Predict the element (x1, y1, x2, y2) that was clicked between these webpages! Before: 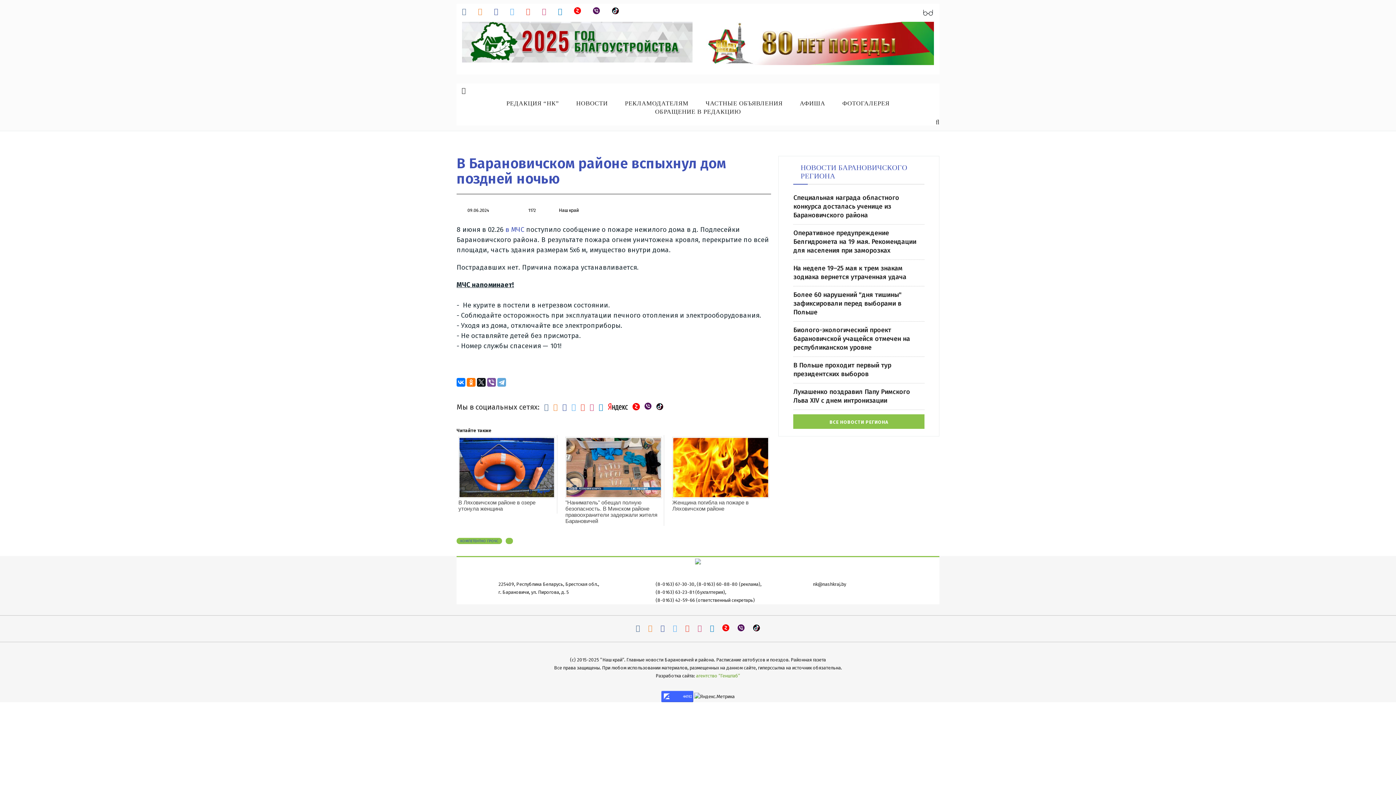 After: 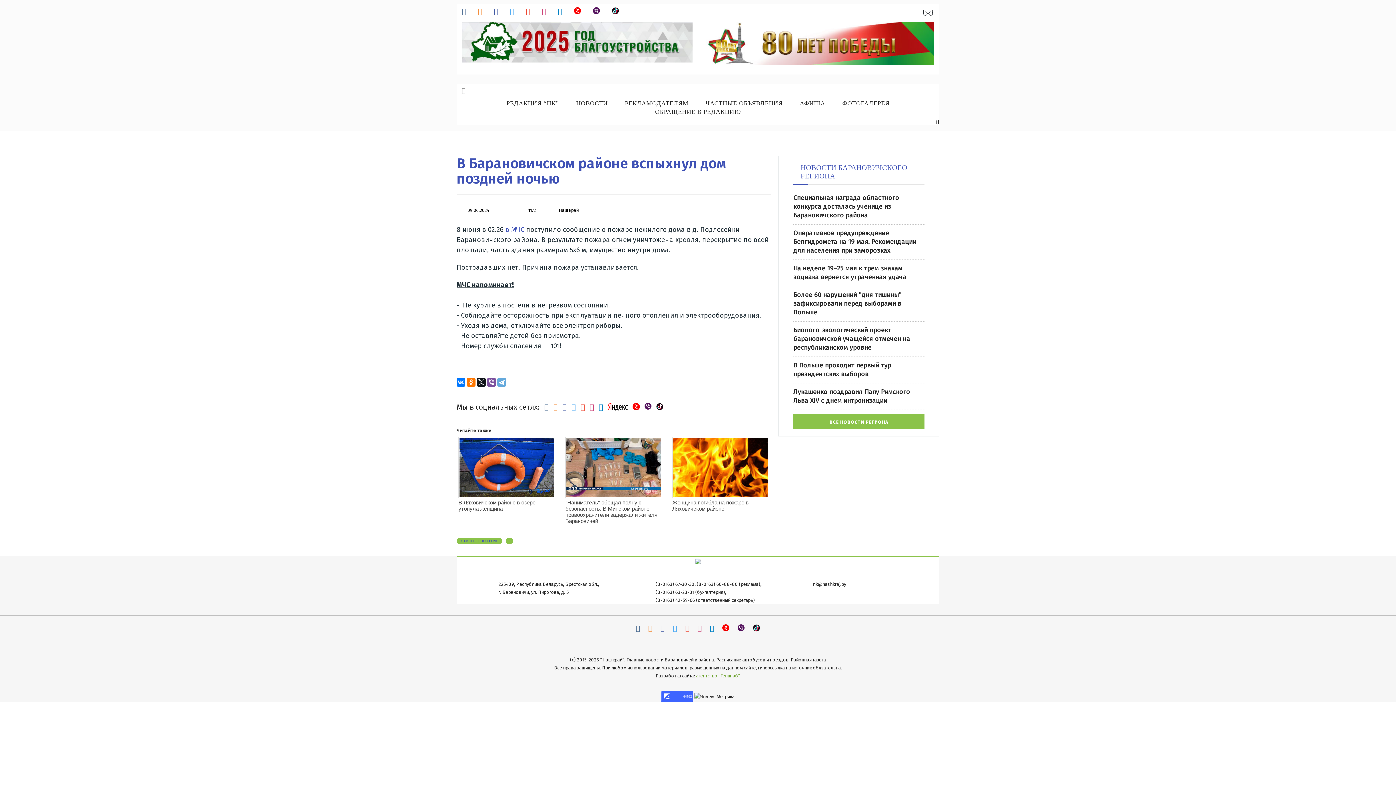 Action: bbox: (673, 624, 677, 632)